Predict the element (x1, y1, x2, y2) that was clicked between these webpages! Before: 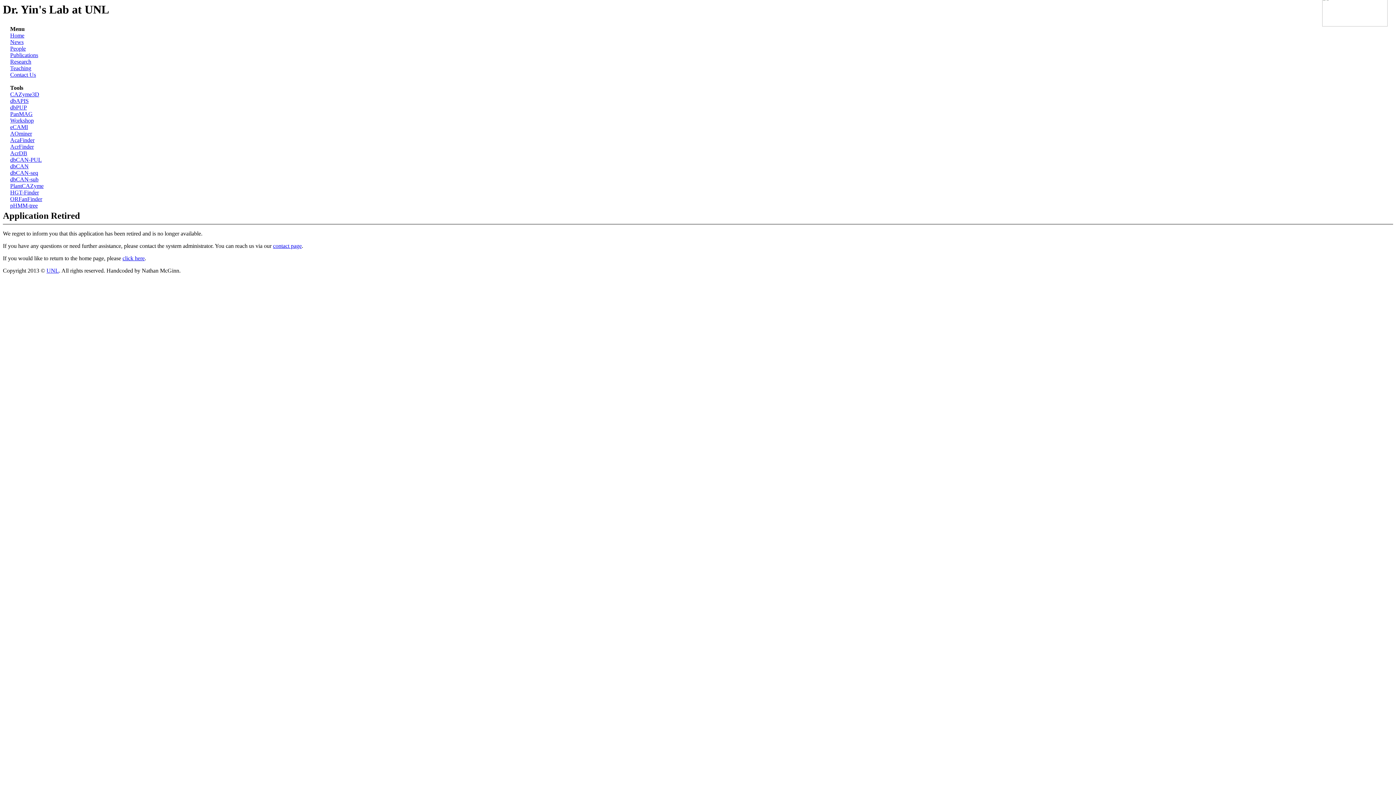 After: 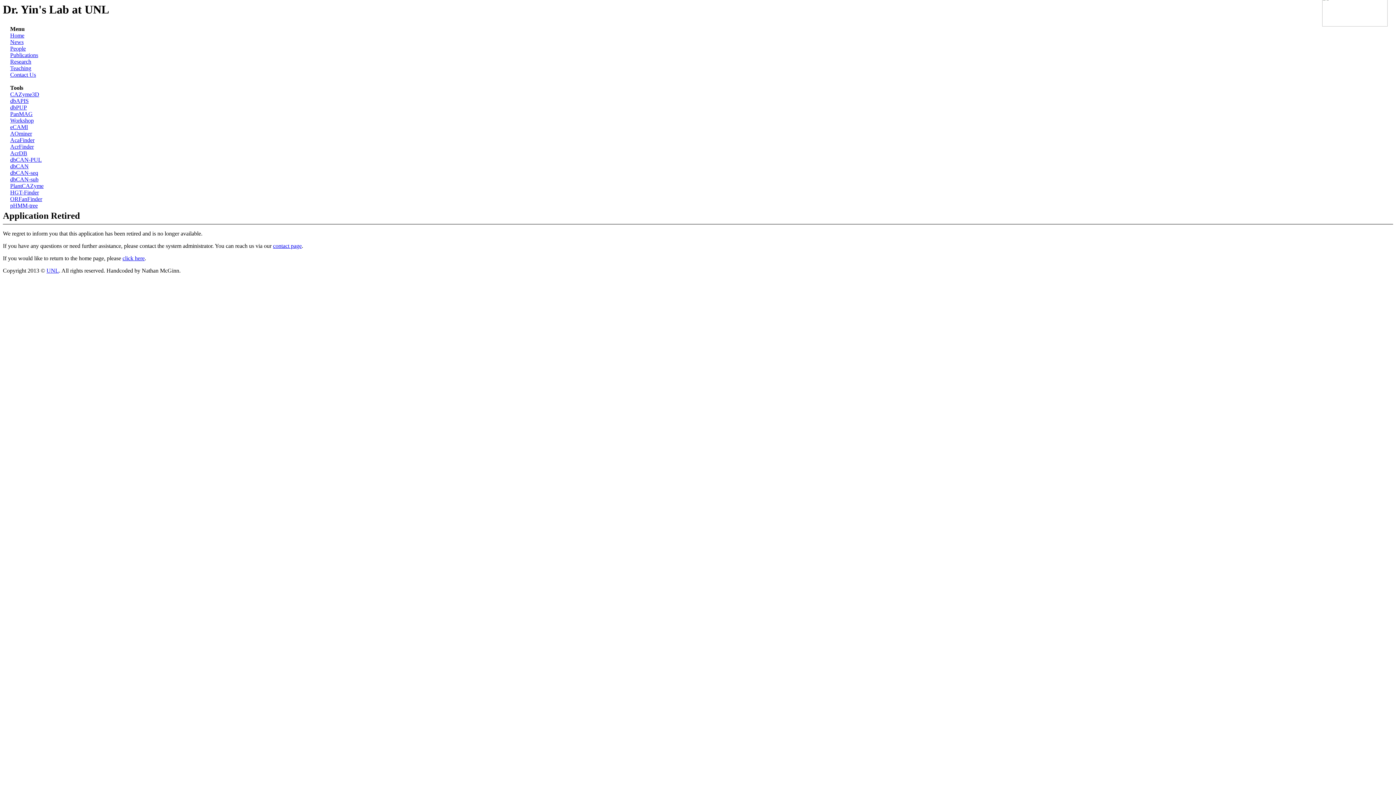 Action: bbox: (10, 58, 31, 64) label: Research